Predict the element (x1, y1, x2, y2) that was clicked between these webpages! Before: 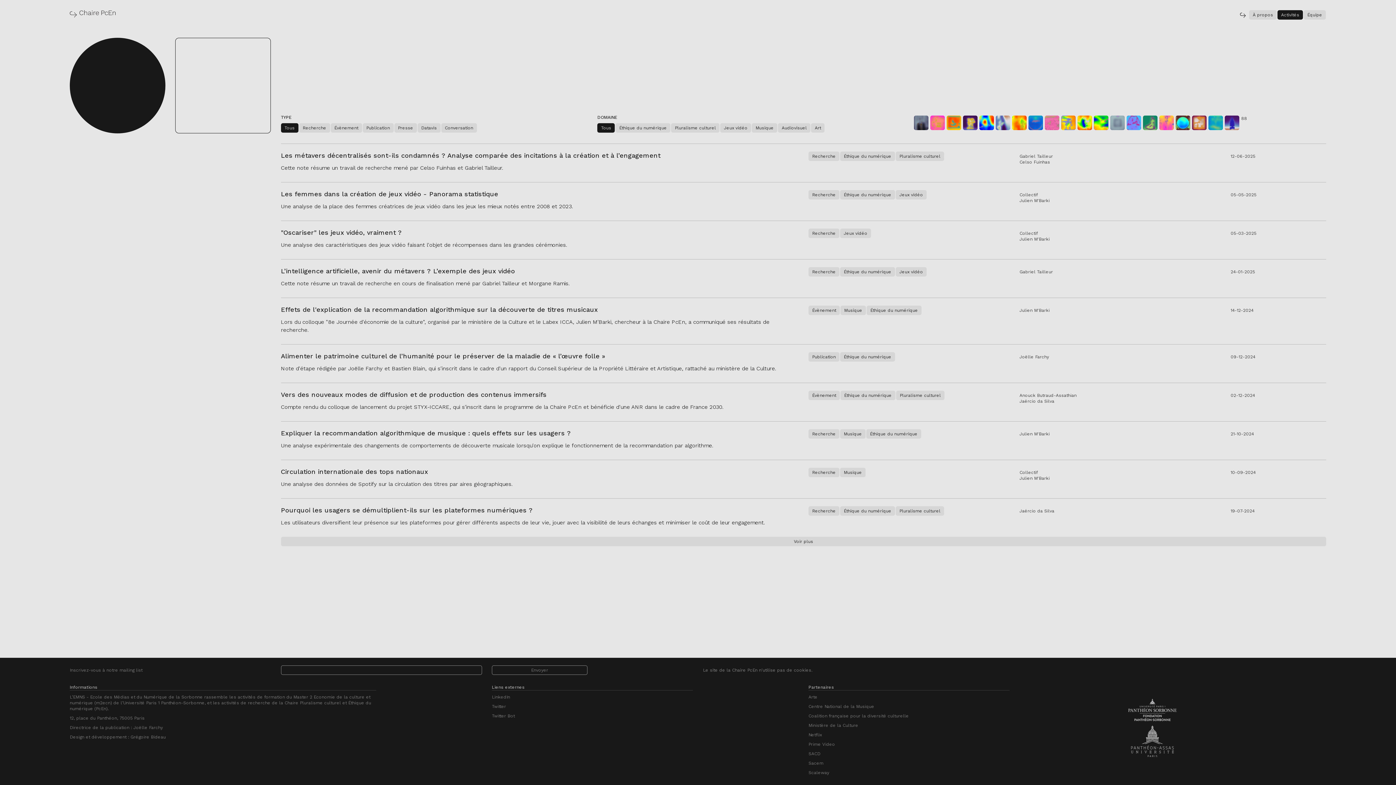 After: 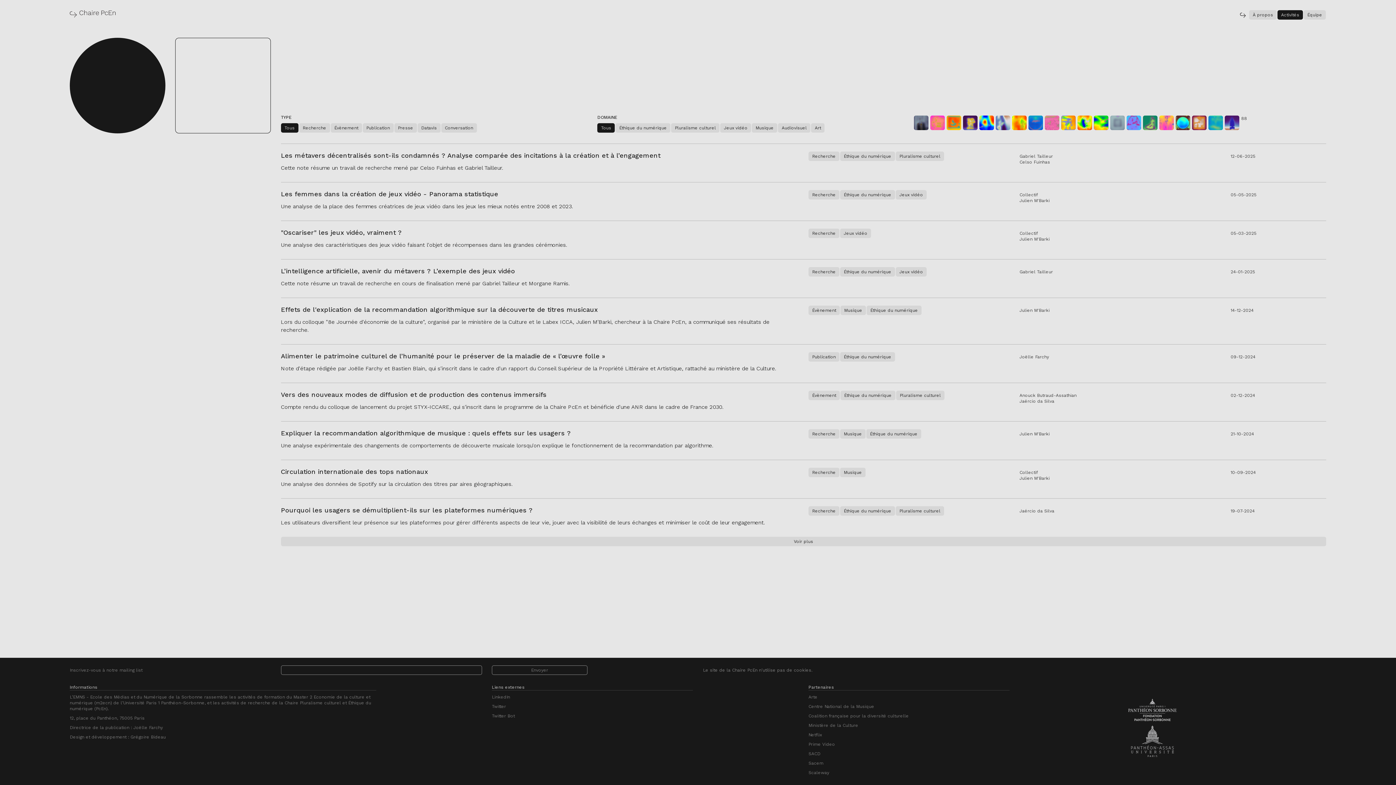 Action: label: Tous bbox: (597, 123, 615, 132)